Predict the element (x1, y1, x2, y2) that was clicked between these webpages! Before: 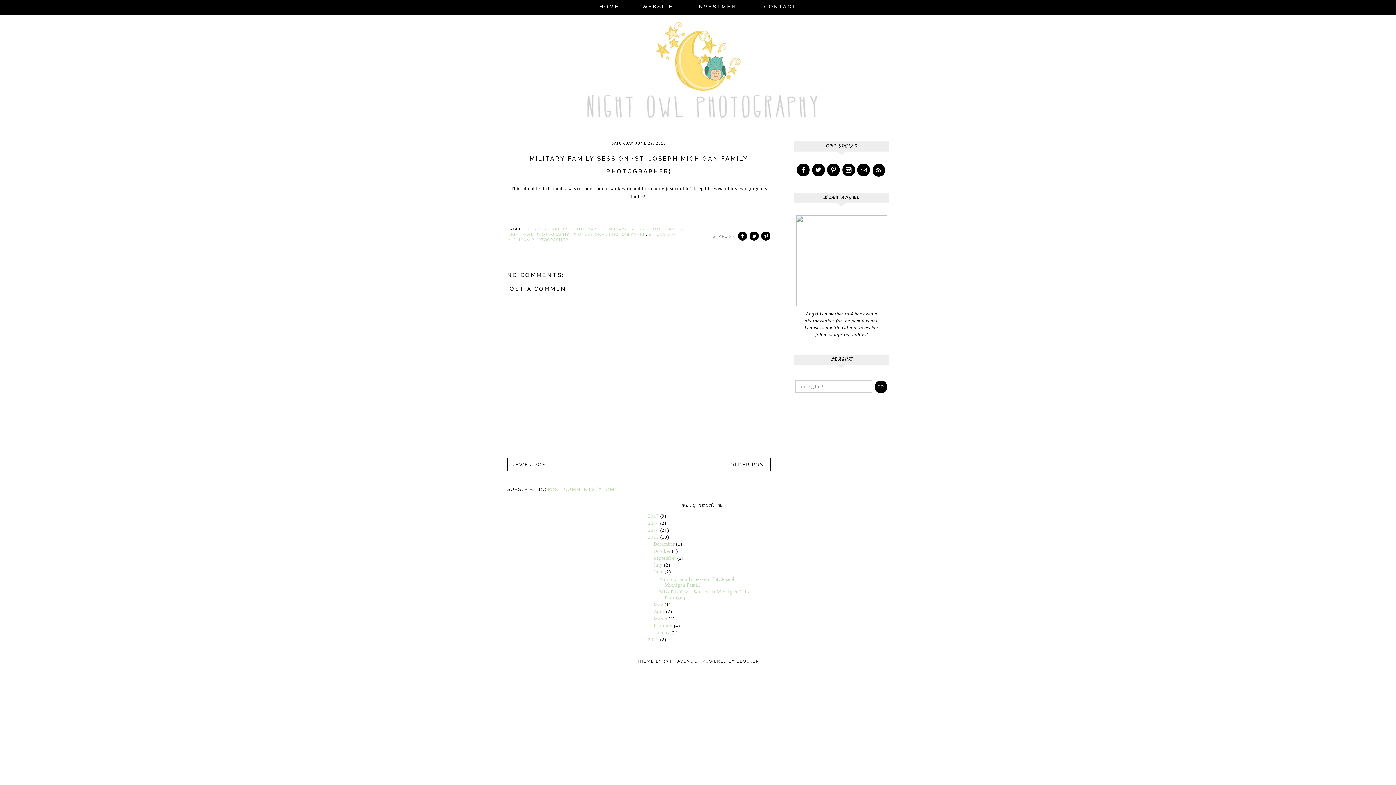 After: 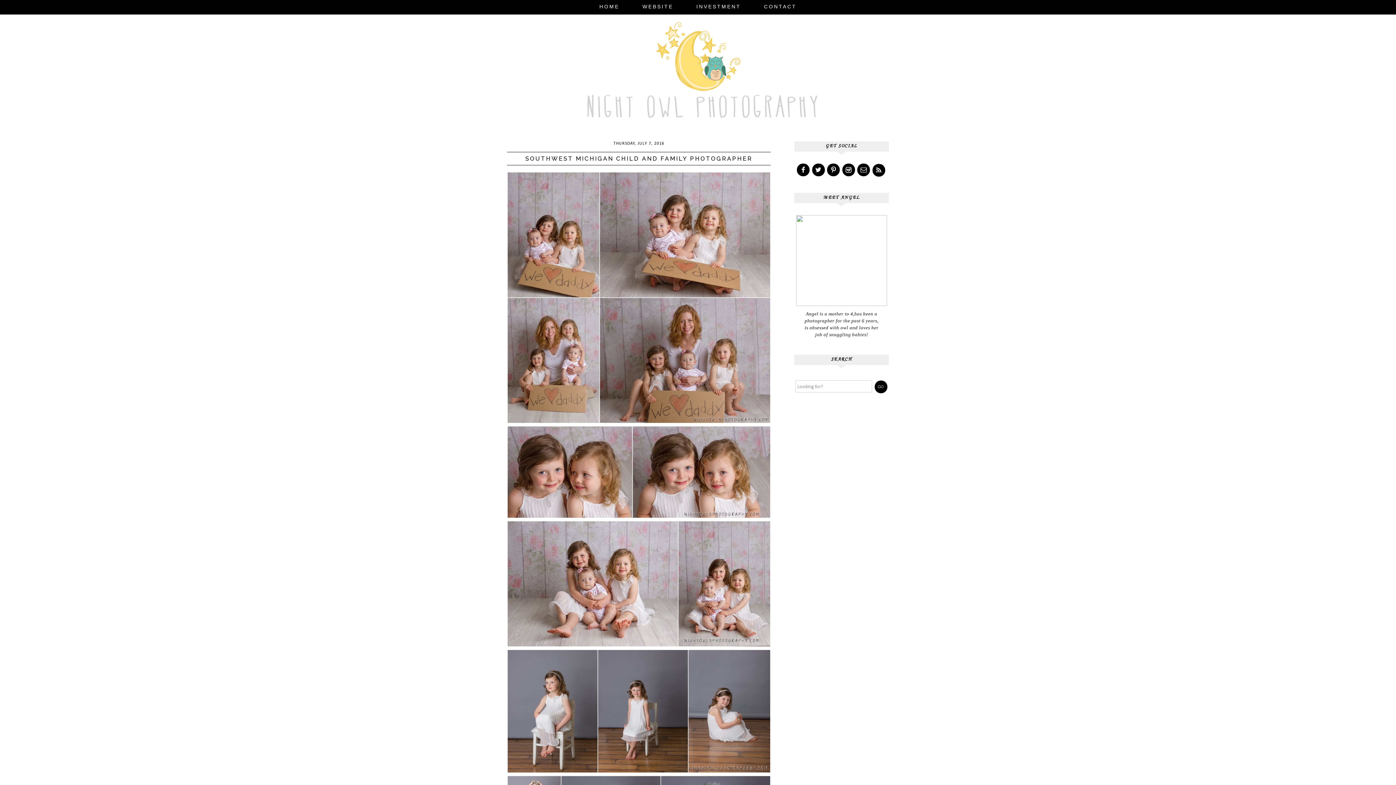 Action: label: 2016  bbox: (648, 520, 660, 526)